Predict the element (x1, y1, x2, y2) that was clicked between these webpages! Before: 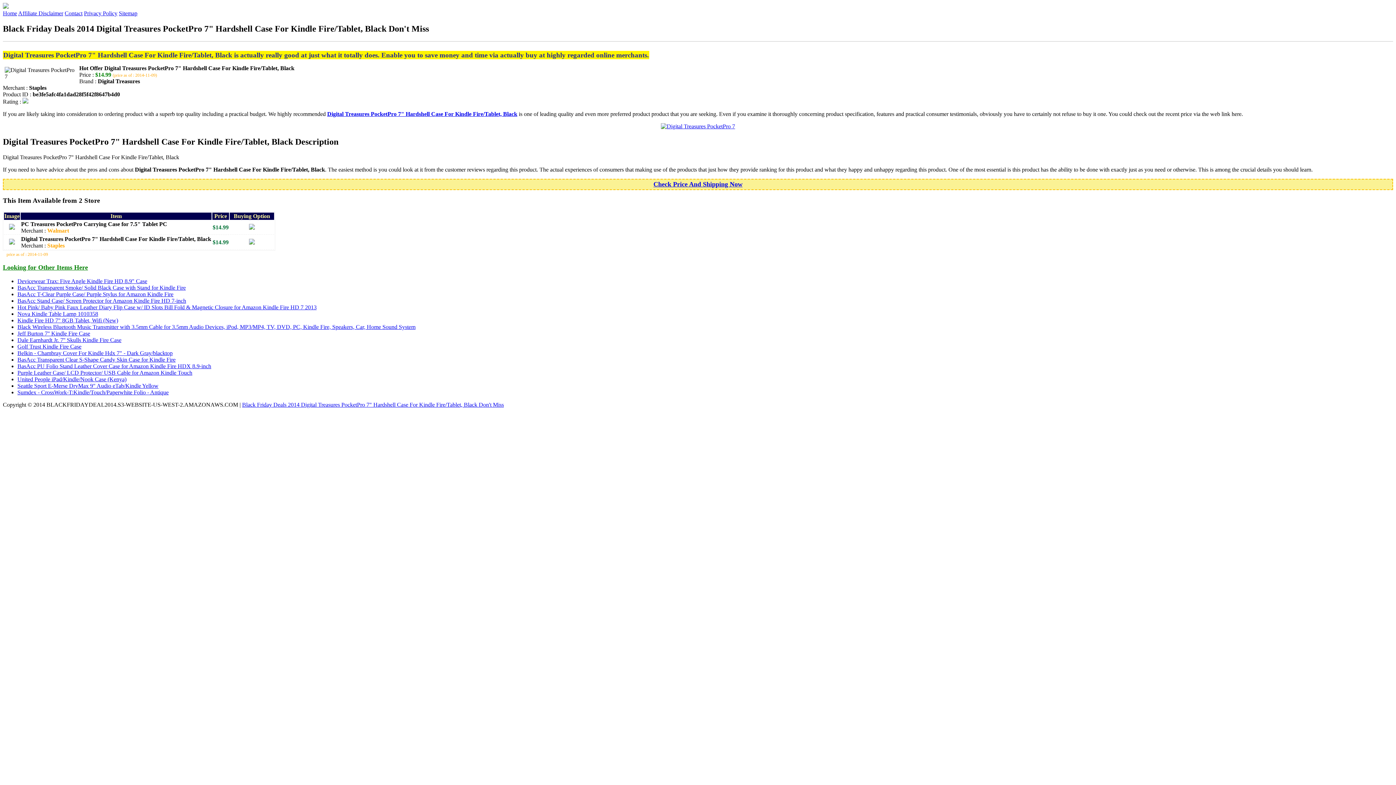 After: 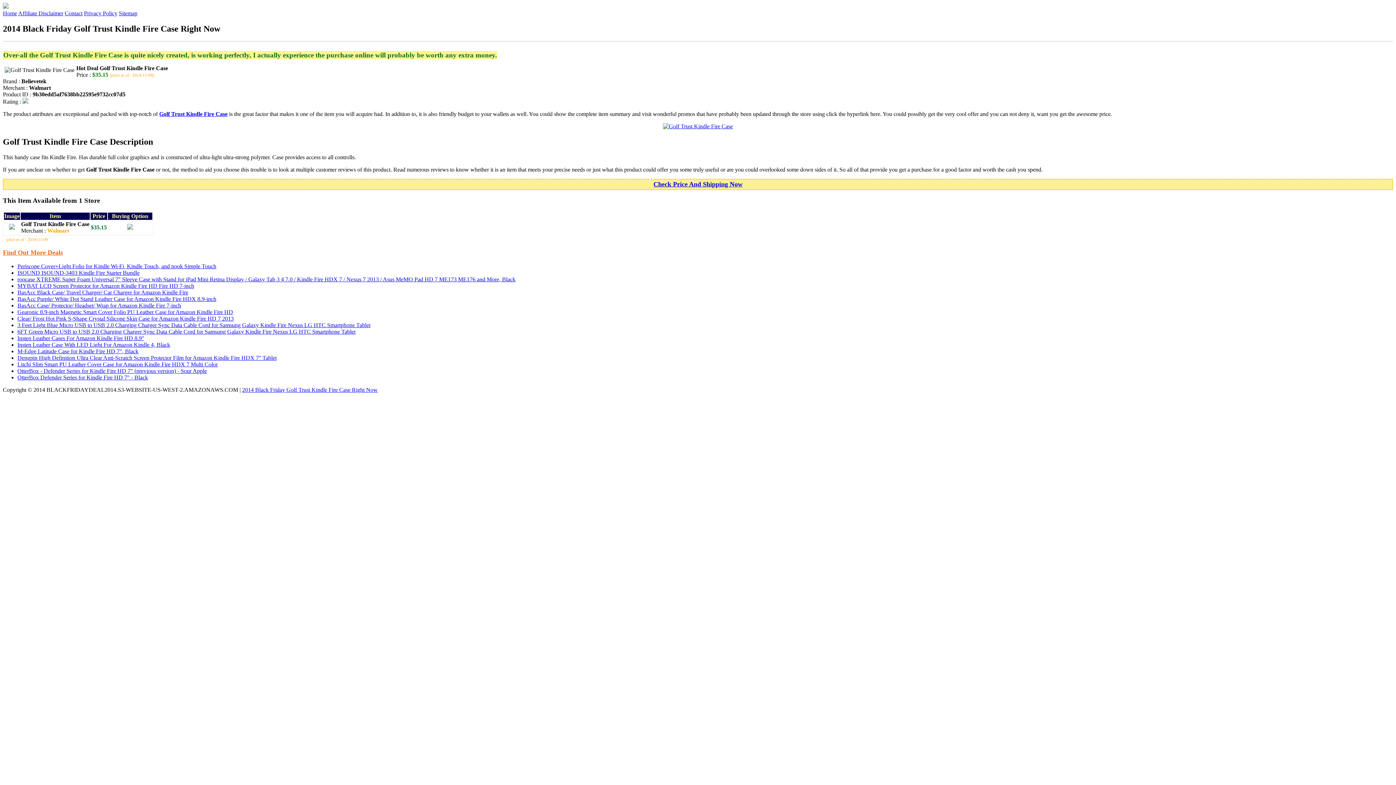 Action: bbox: (17, 343, 81, 349) label: Golf Trust Kindle Fire Case